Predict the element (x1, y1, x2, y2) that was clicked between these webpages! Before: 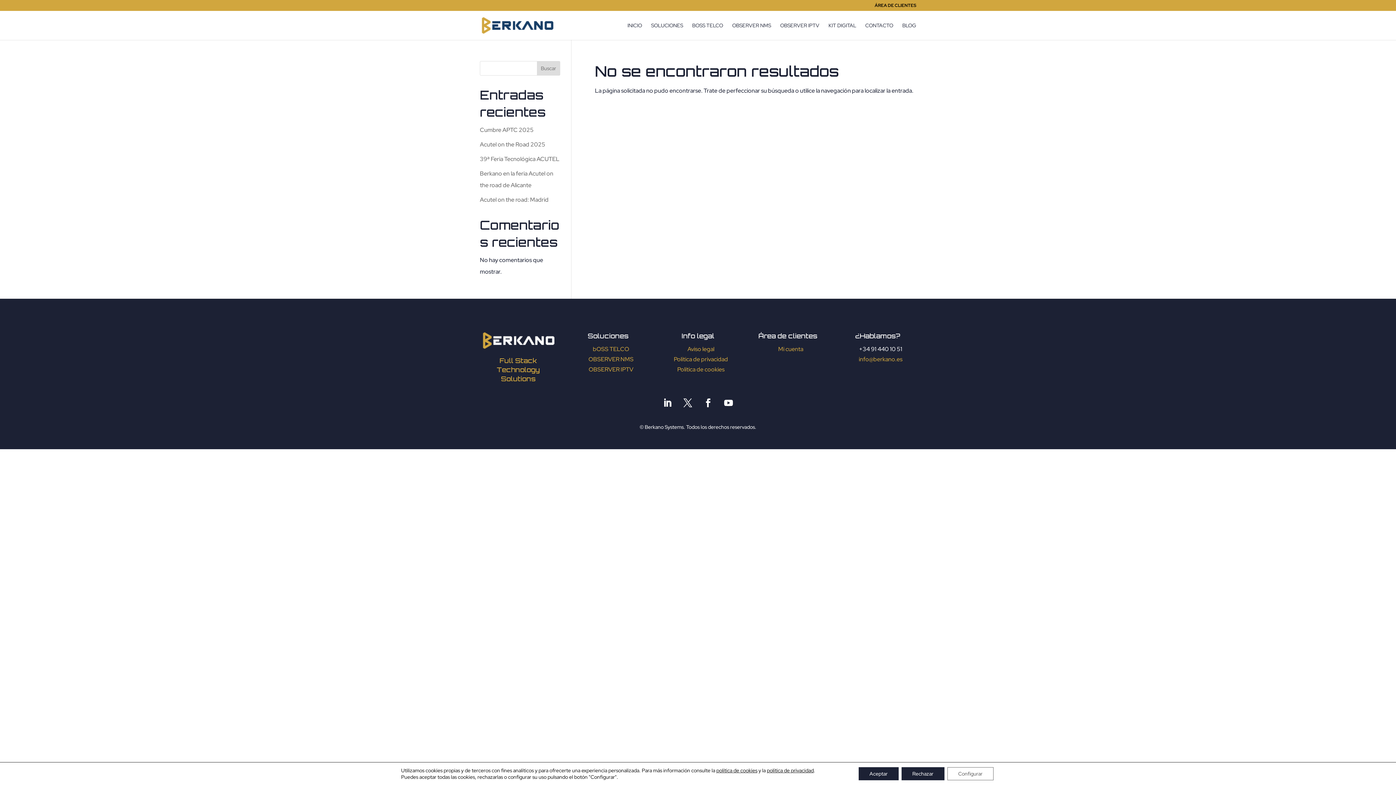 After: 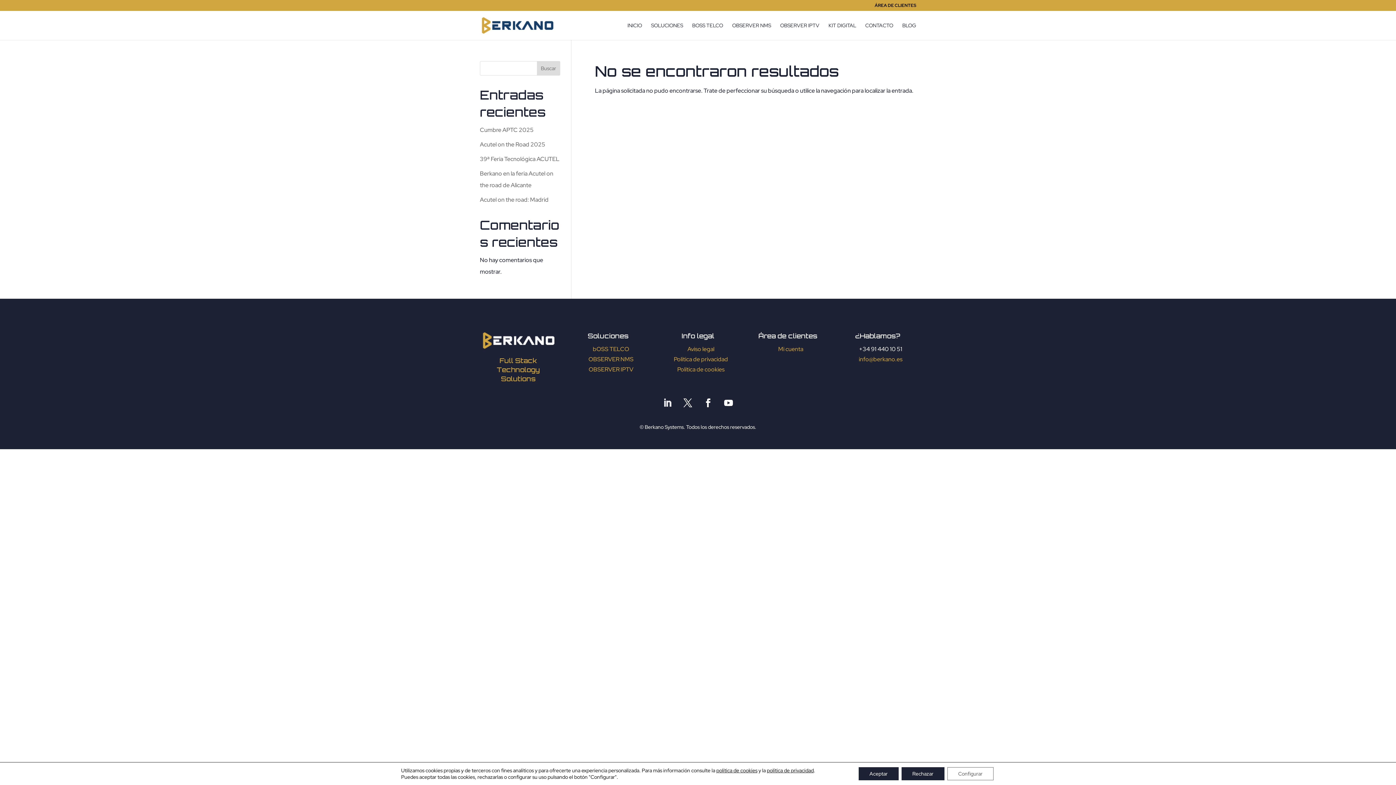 Action: bbox: (658, 394, 676, 411)